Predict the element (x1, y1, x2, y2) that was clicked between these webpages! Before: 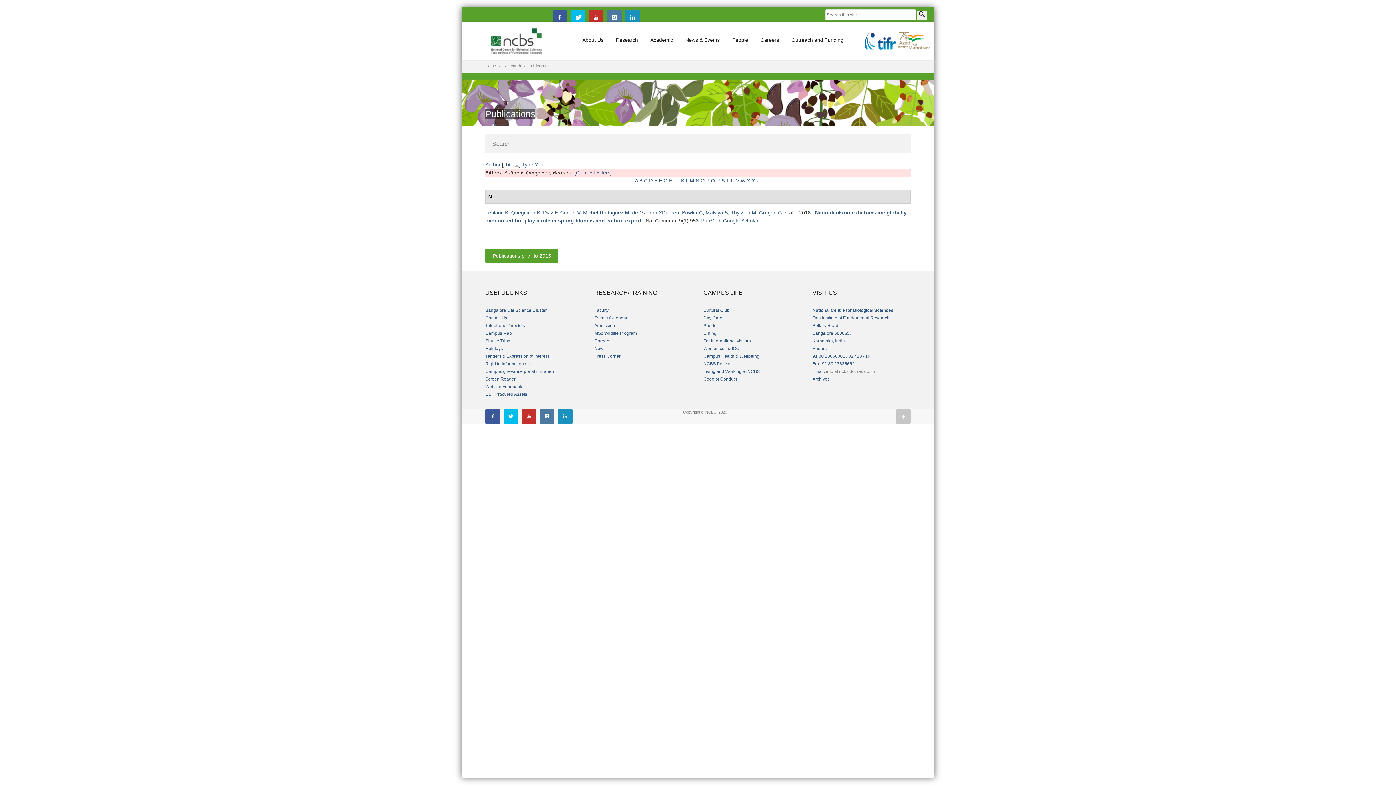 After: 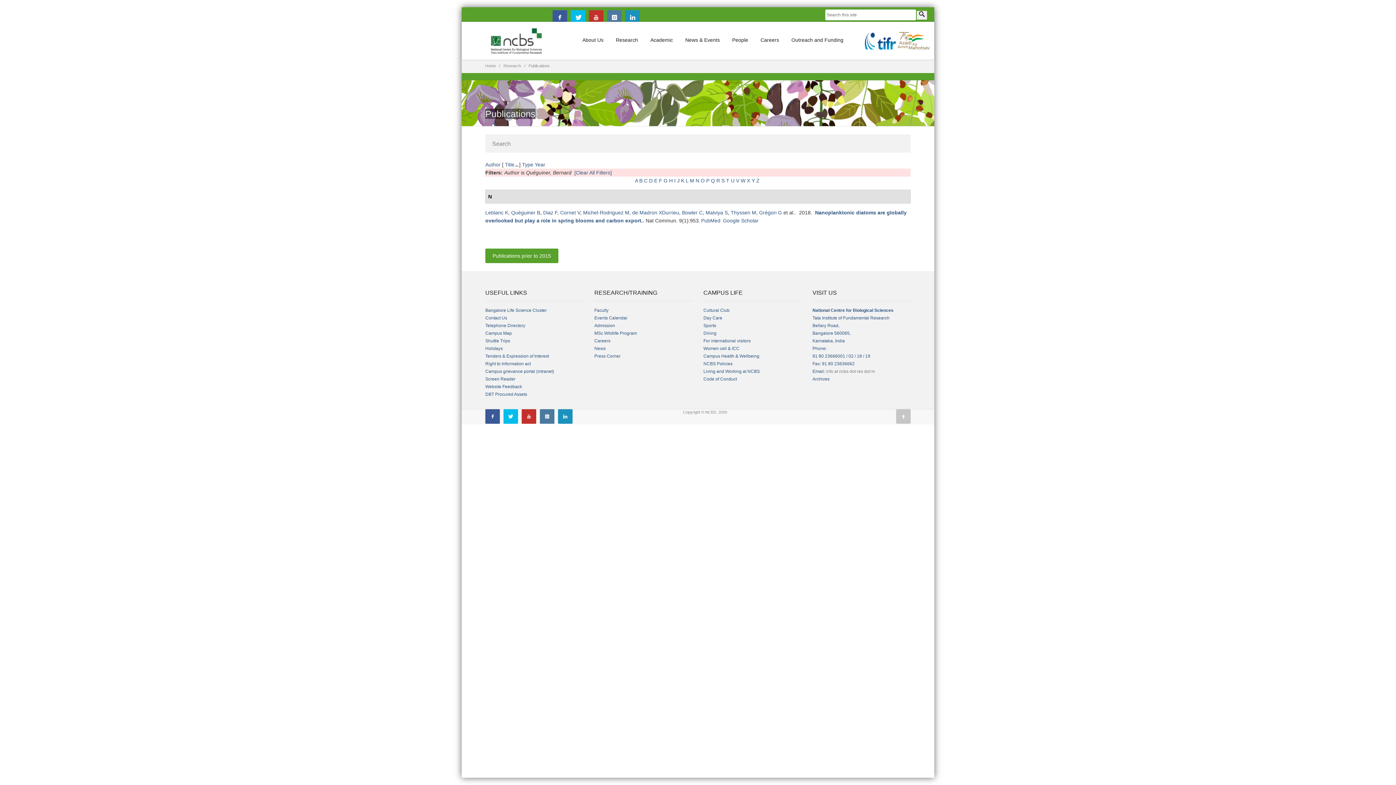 Action: bbox: (503, 409, 518, 424)